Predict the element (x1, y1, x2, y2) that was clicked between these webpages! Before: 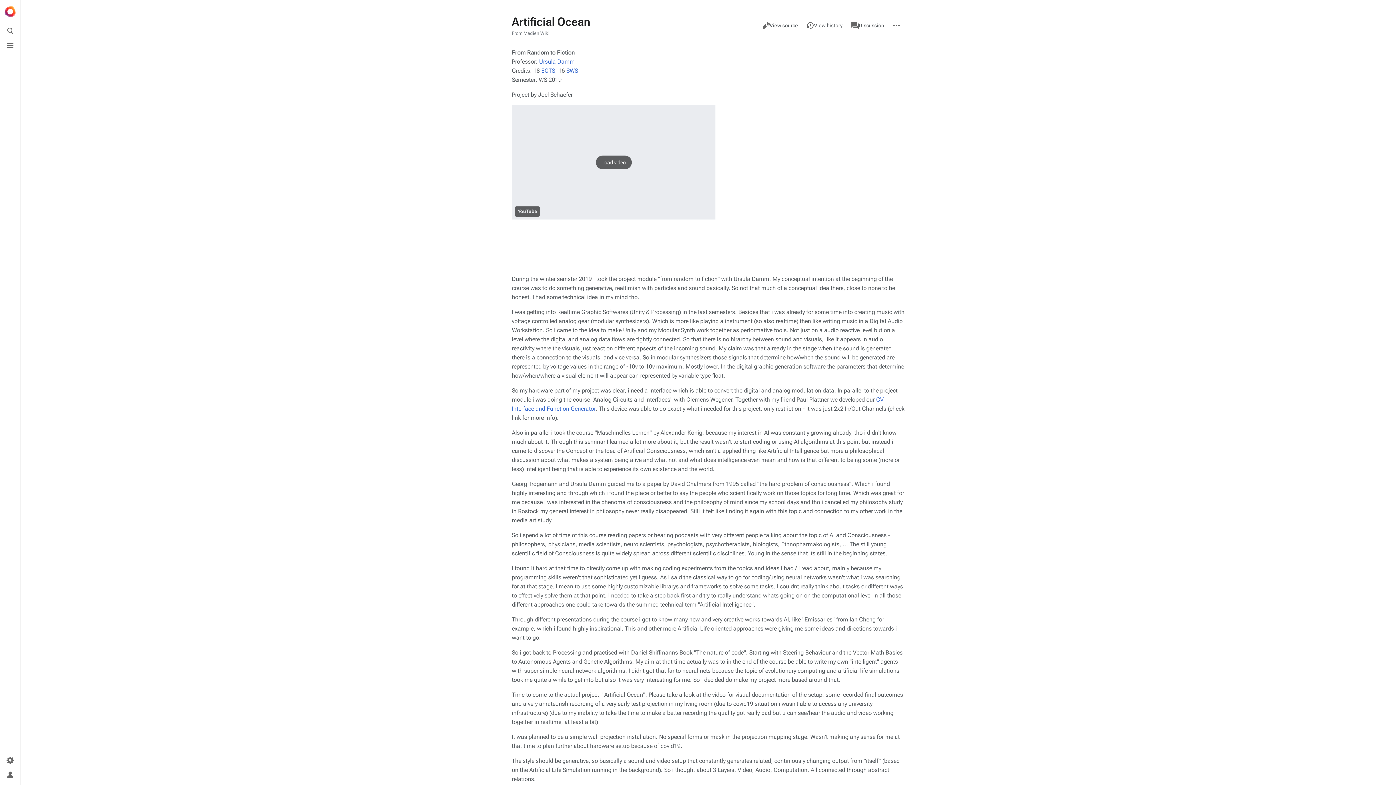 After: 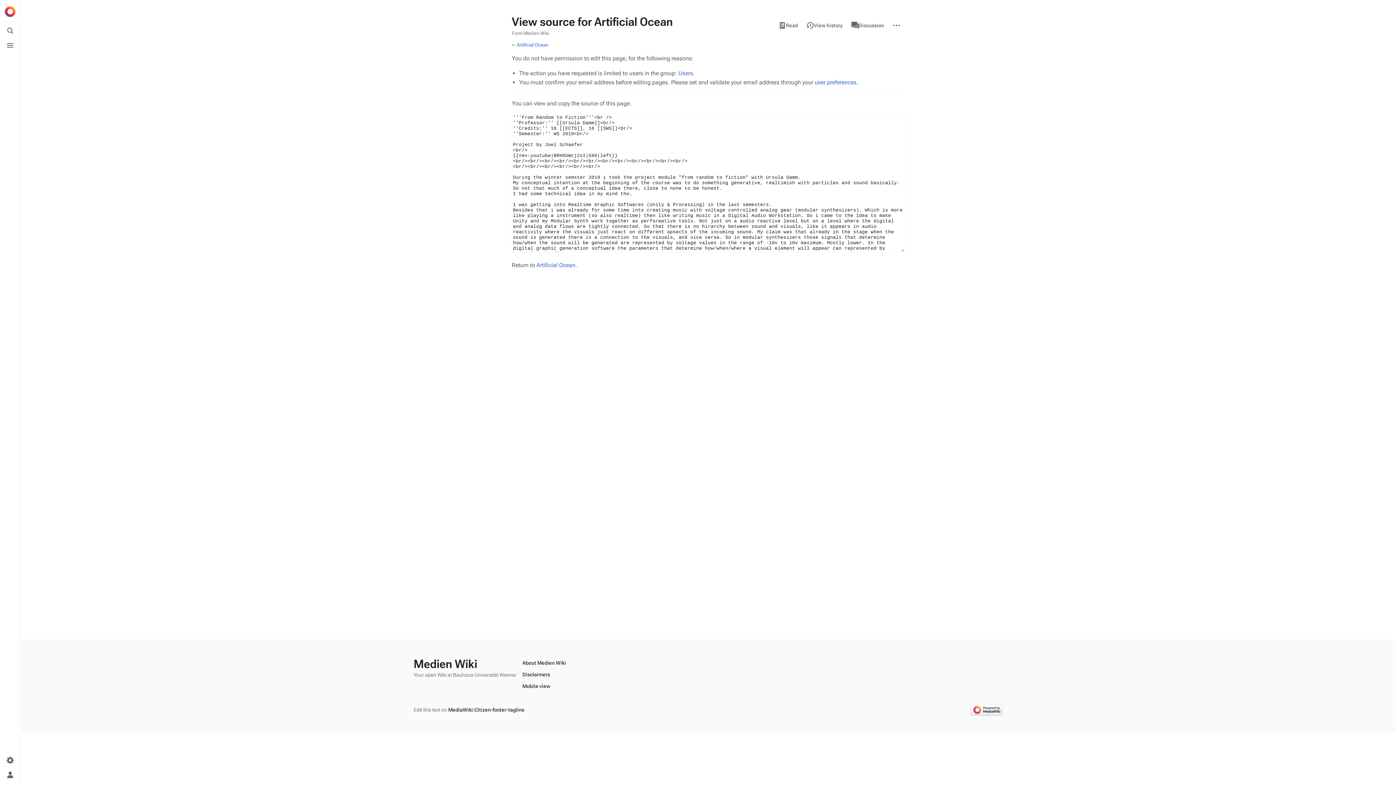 Action: label: View source bbox: (758, 18, 802, 32)